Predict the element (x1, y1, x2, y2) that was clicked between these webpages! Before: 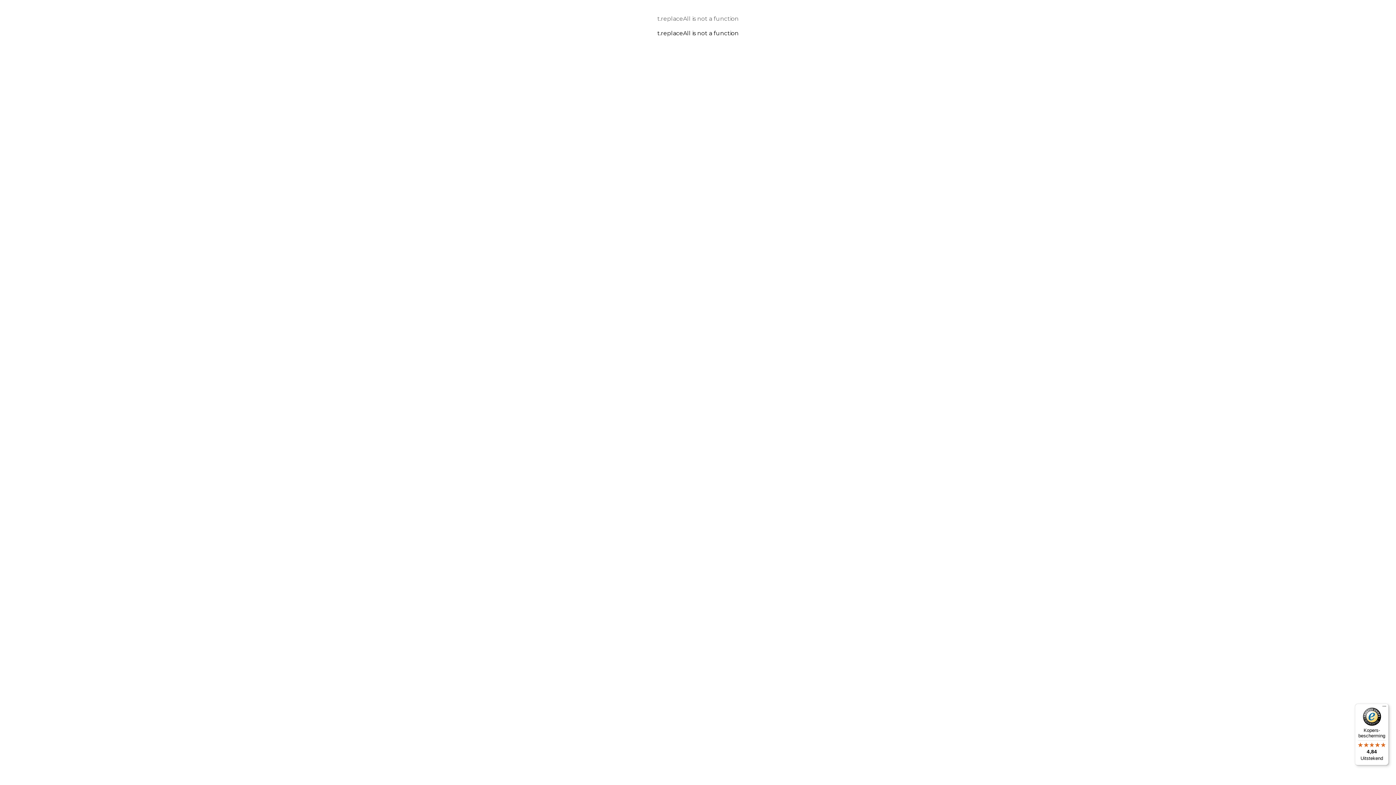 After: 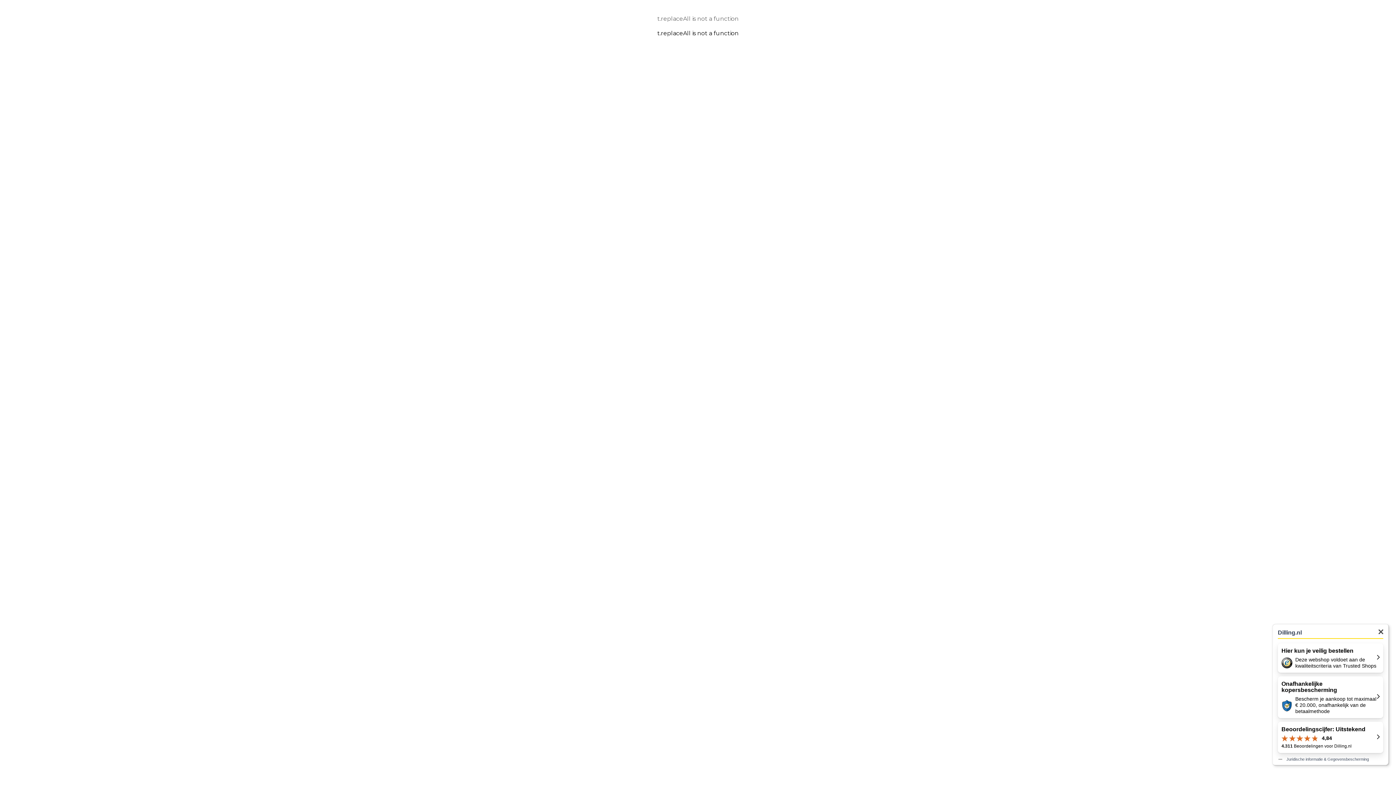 Action: label: Kopers-bescherming

4,84

Uitstekend bbox: (1355, 704, 1389, 765)